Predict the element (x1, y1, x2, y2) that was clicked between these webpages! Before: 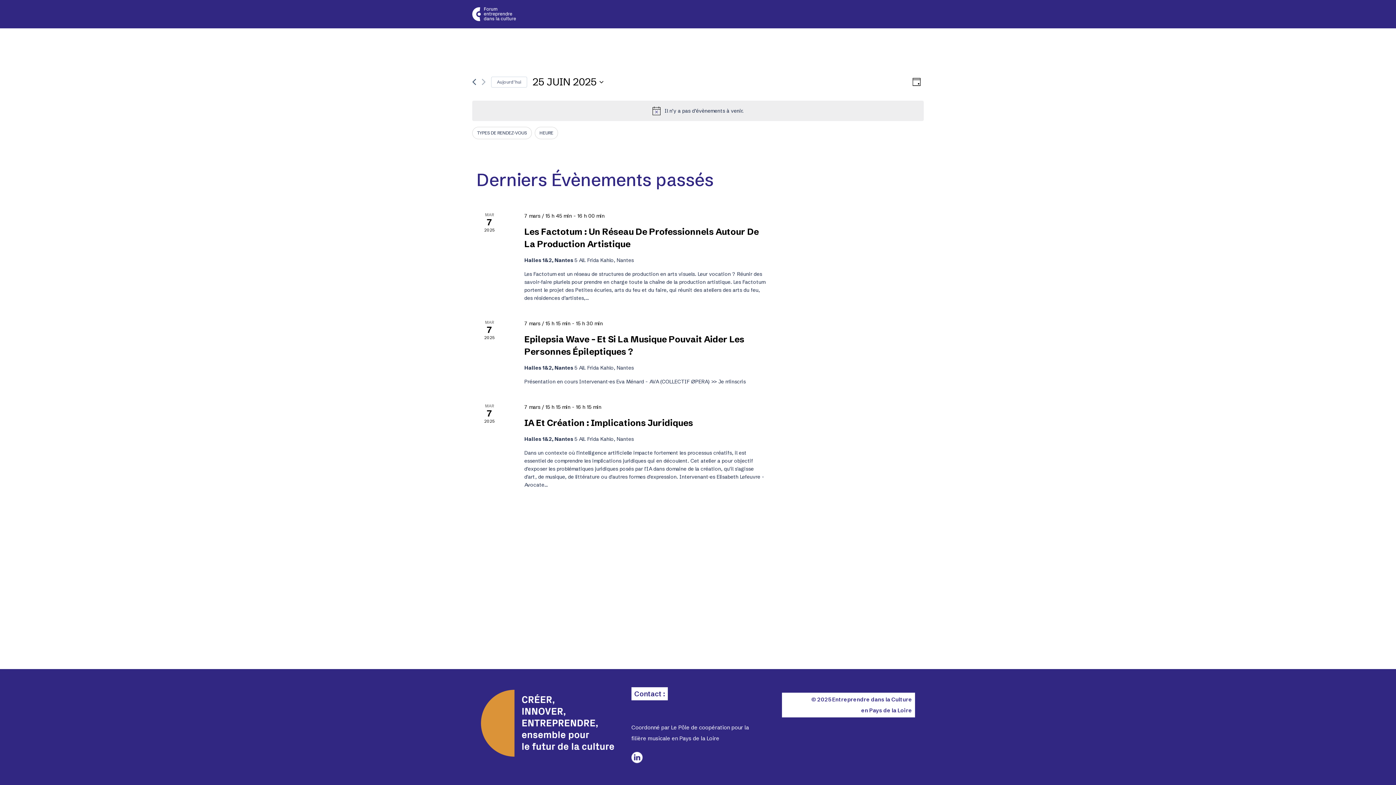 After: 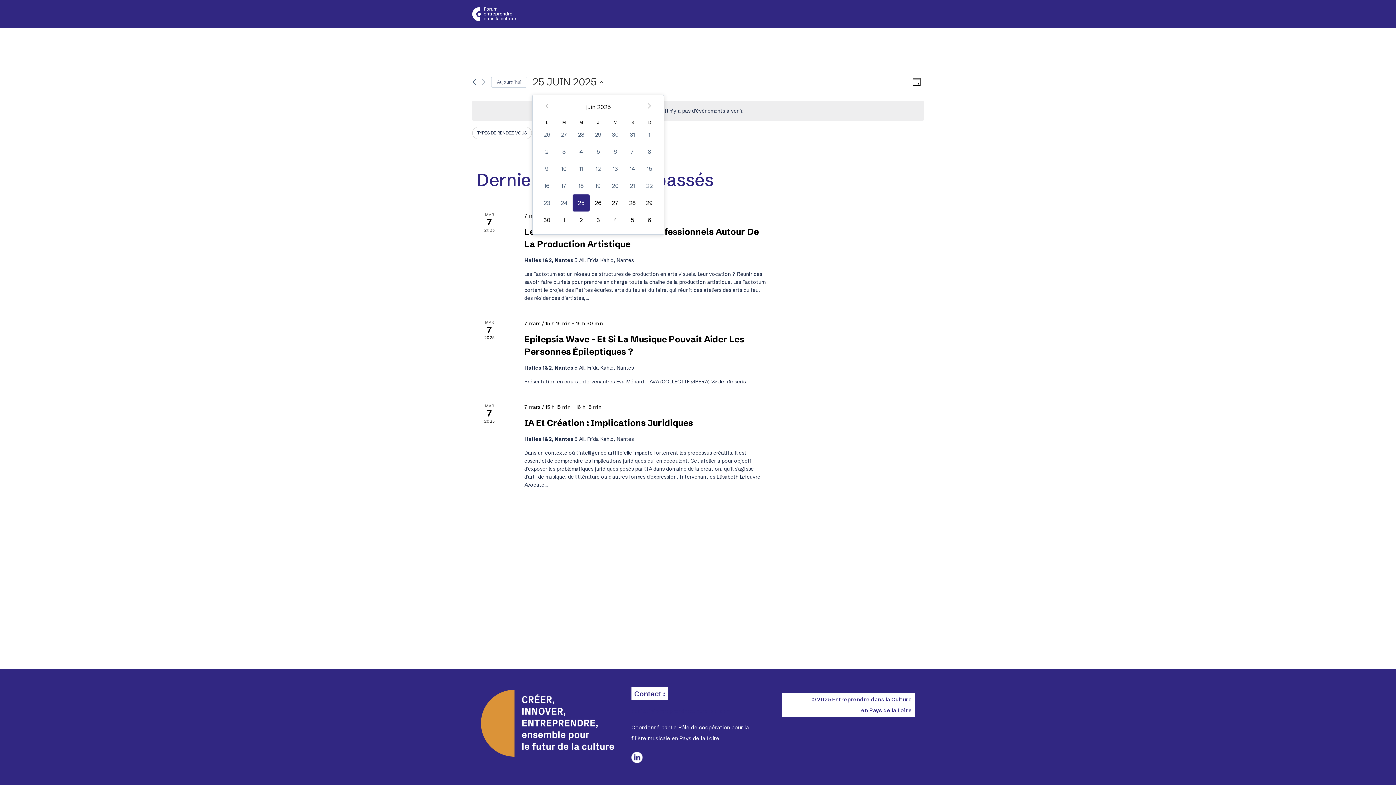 Action: bbox: (532, 74, 603, 89) label: Cliquer pour basculer le sélectionneur de dates